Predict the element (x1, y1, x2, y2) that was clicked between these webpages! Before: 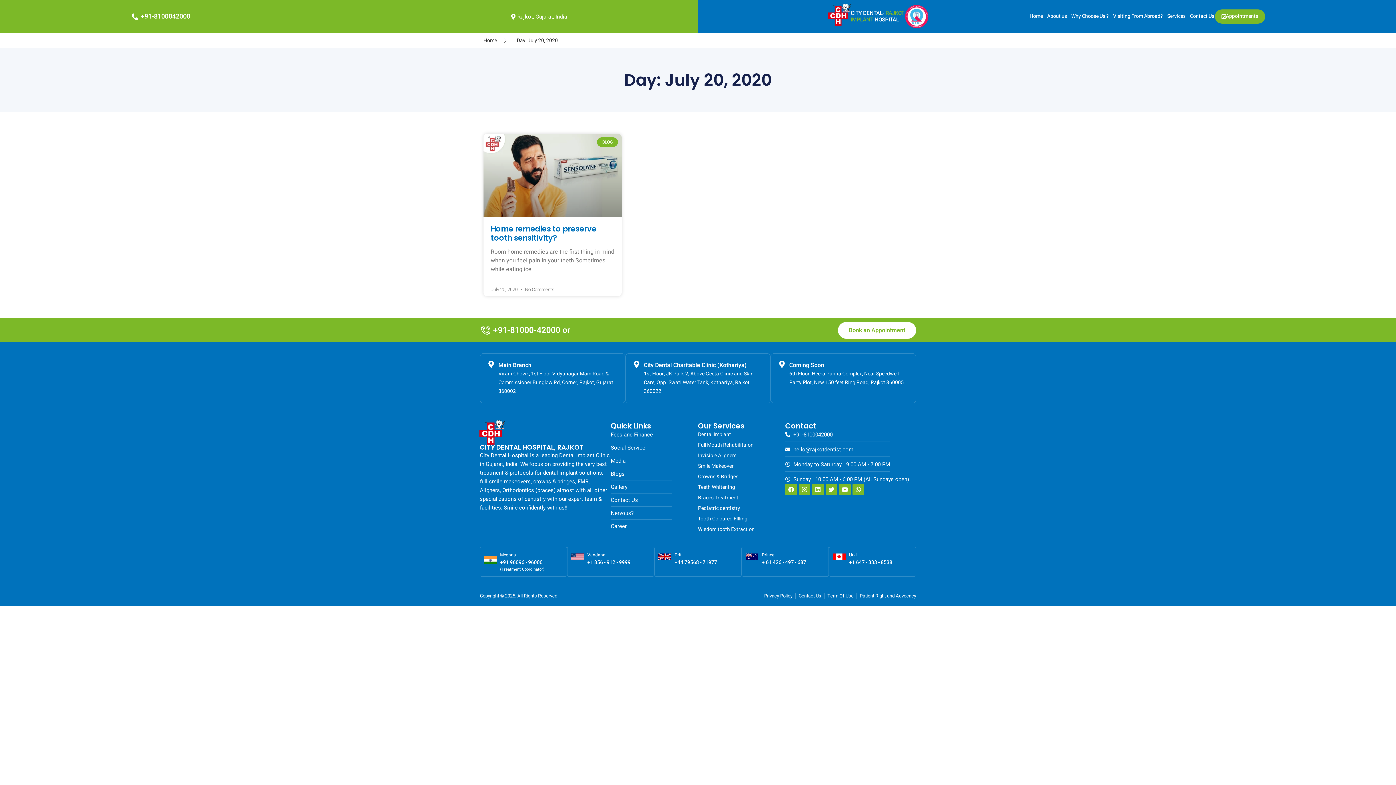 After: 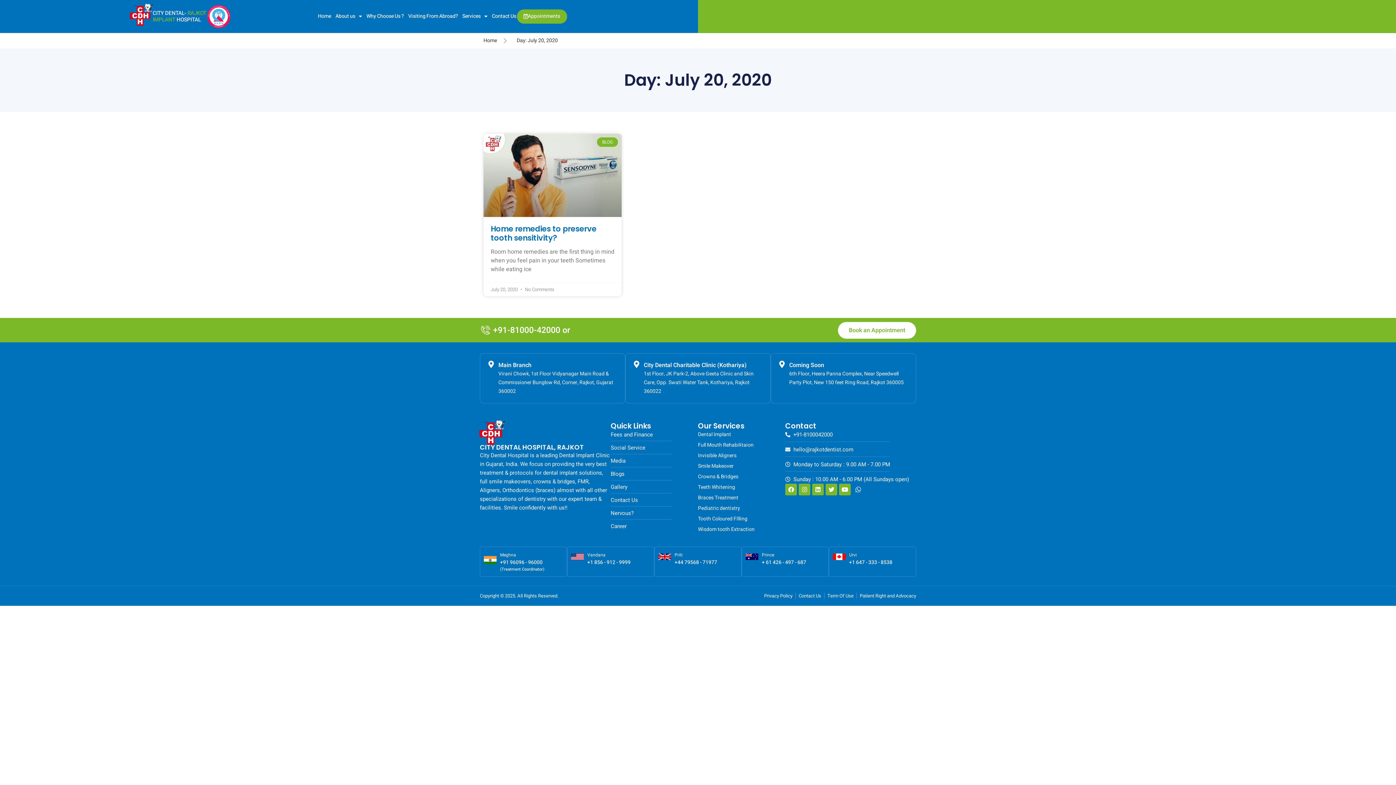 Action: bbox: (852, 483, 864, 495) label: Whatsapp